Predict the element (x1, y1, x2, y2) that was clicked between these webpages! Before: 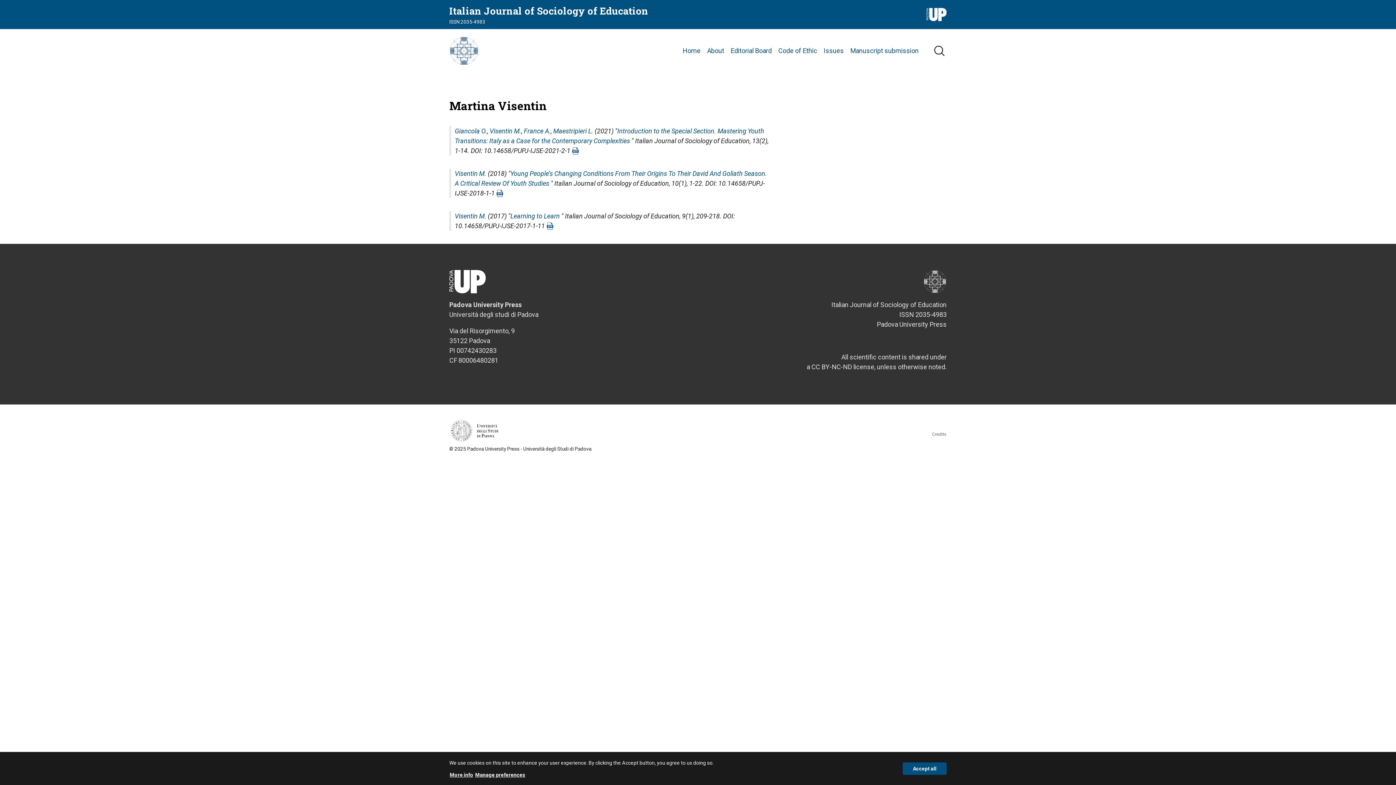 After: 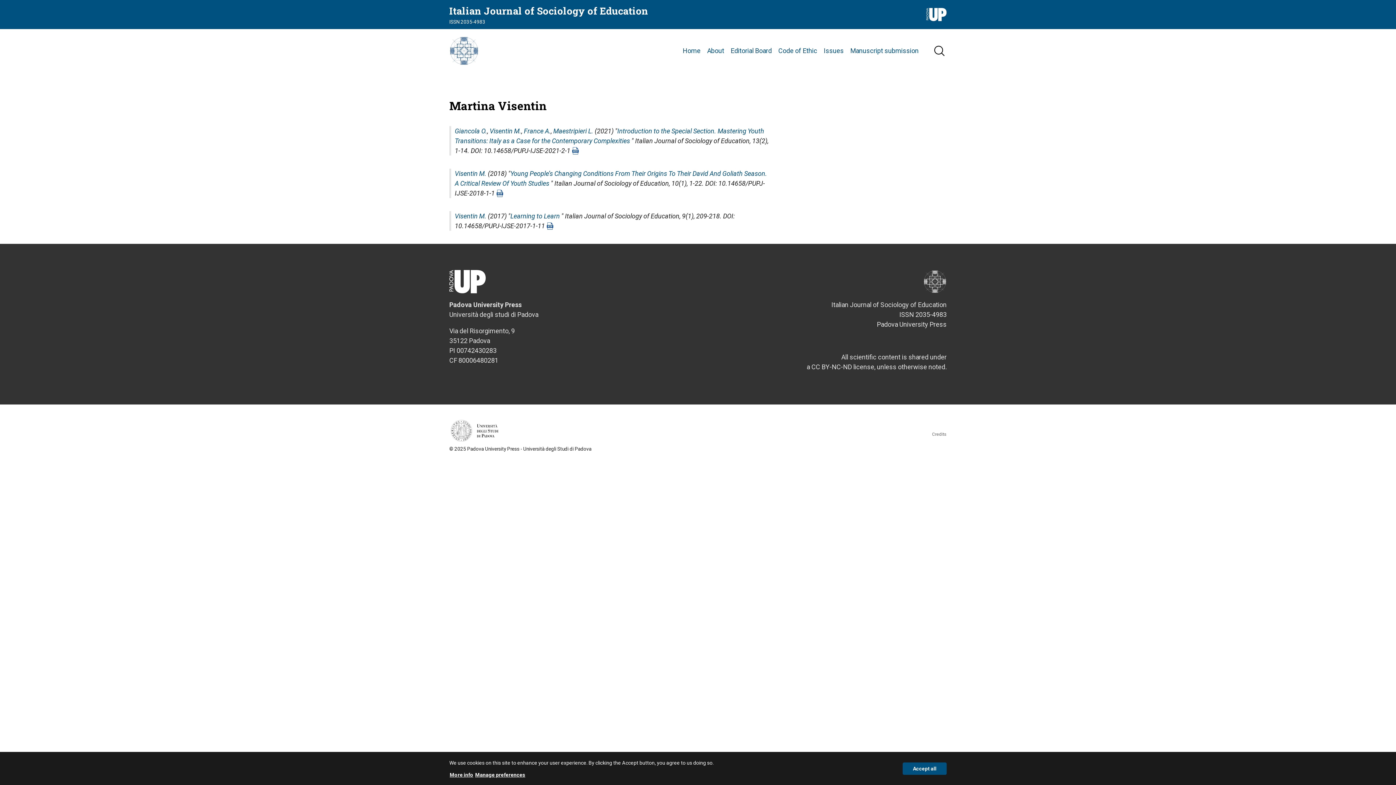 Action: label:   bbox: (496, 186, 503, 200)